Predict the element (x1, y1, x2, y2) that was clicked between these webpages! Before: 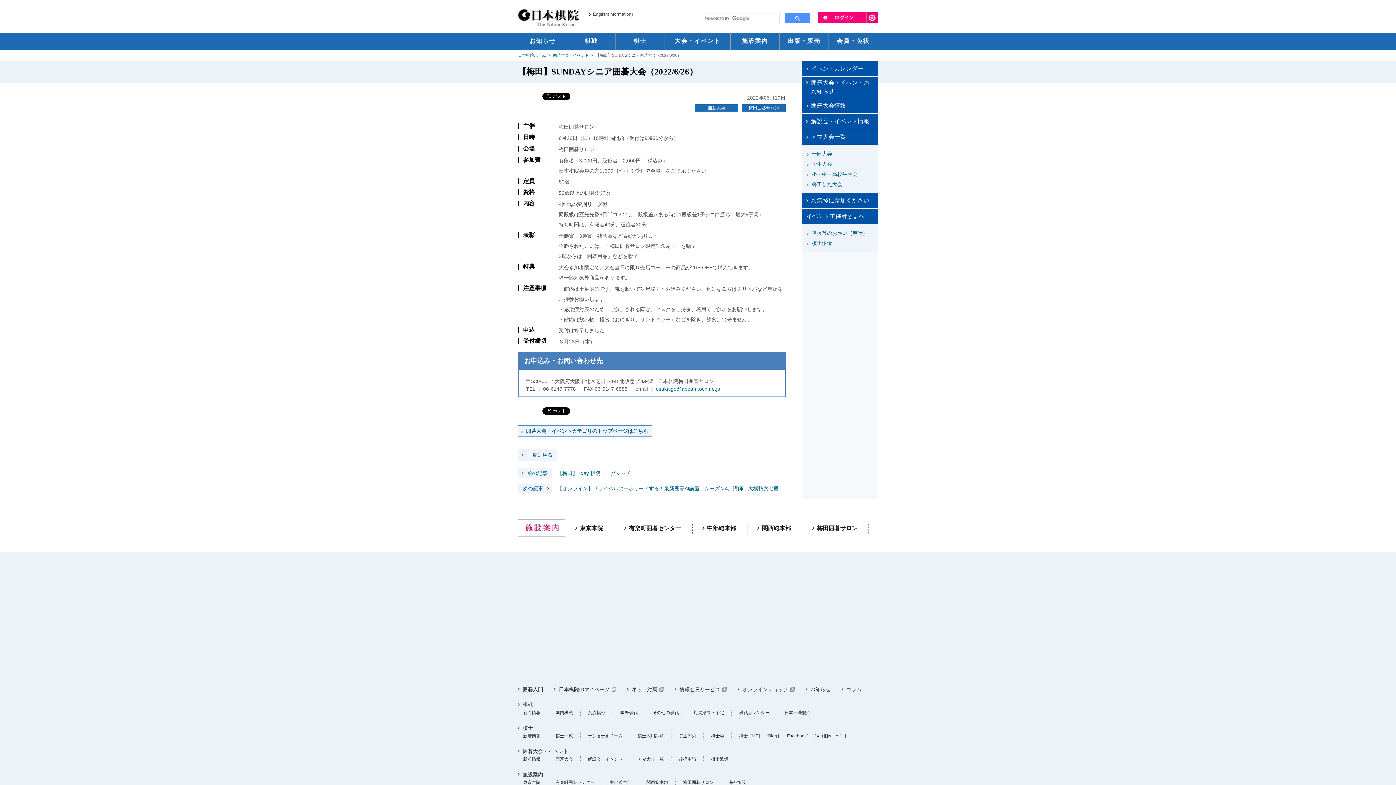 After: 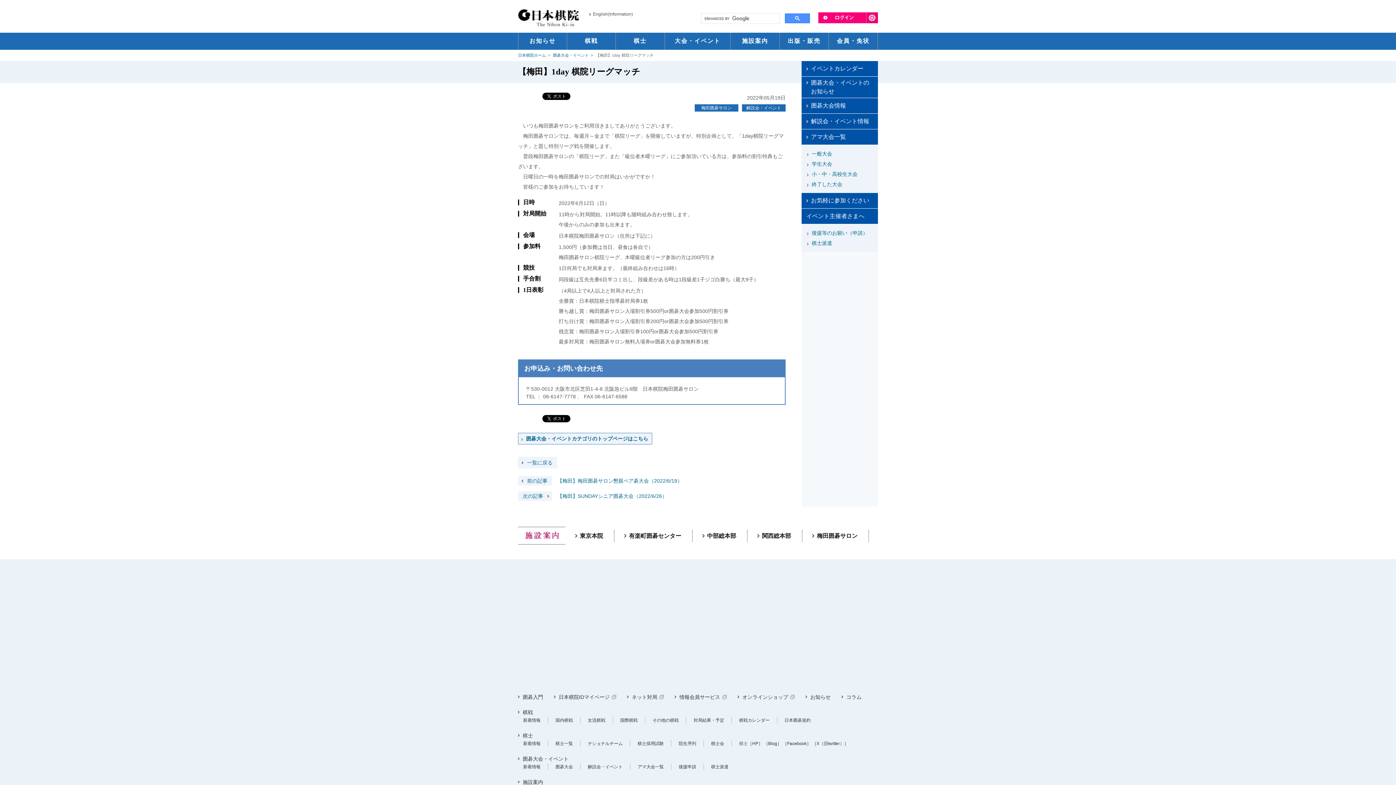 Action: bbox: (518, 470, 631, 476) label: 前の記事【梅田】1day 棋院リーグマッチ